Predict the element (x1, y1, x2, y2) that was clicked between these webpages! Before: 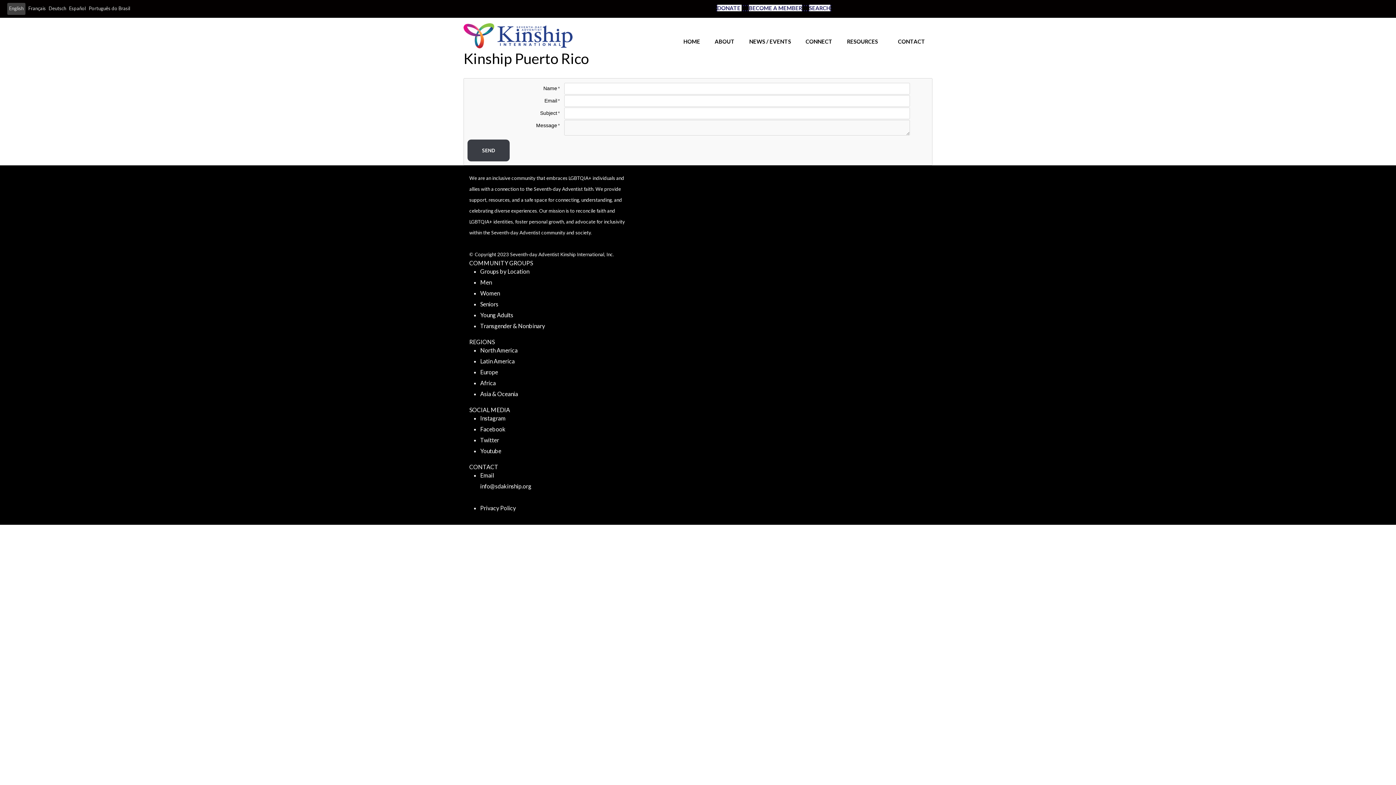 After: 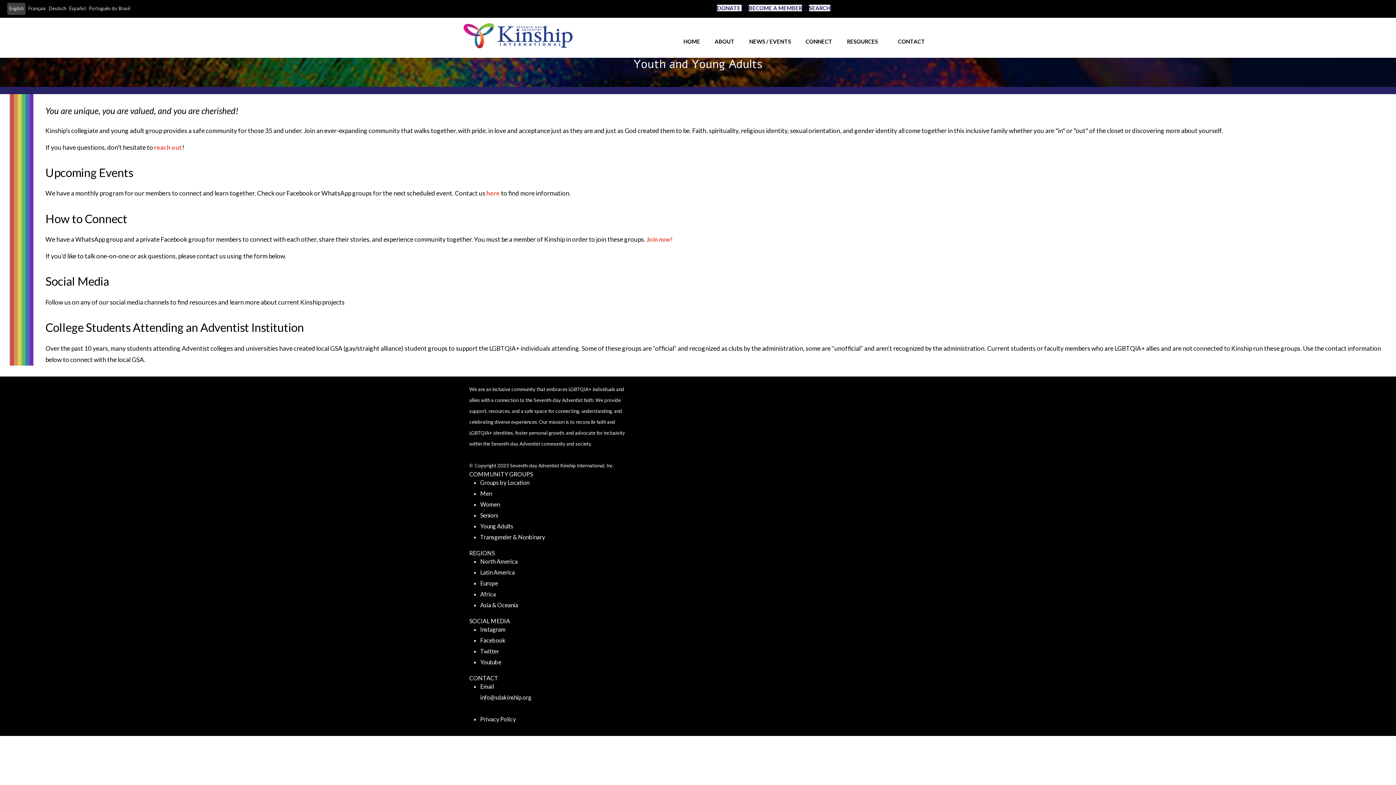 Action: bbox: (480, 311, 513, 318) label: Young Adults